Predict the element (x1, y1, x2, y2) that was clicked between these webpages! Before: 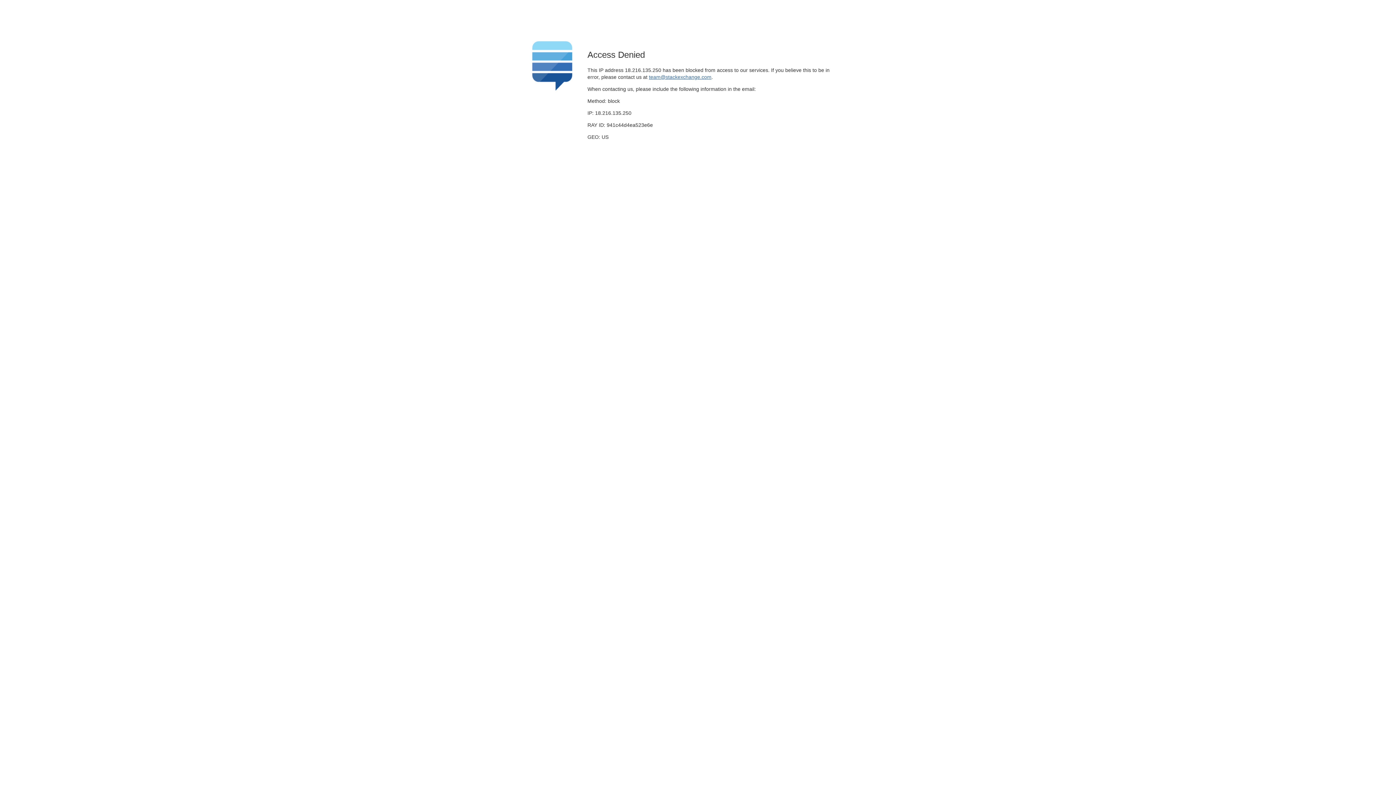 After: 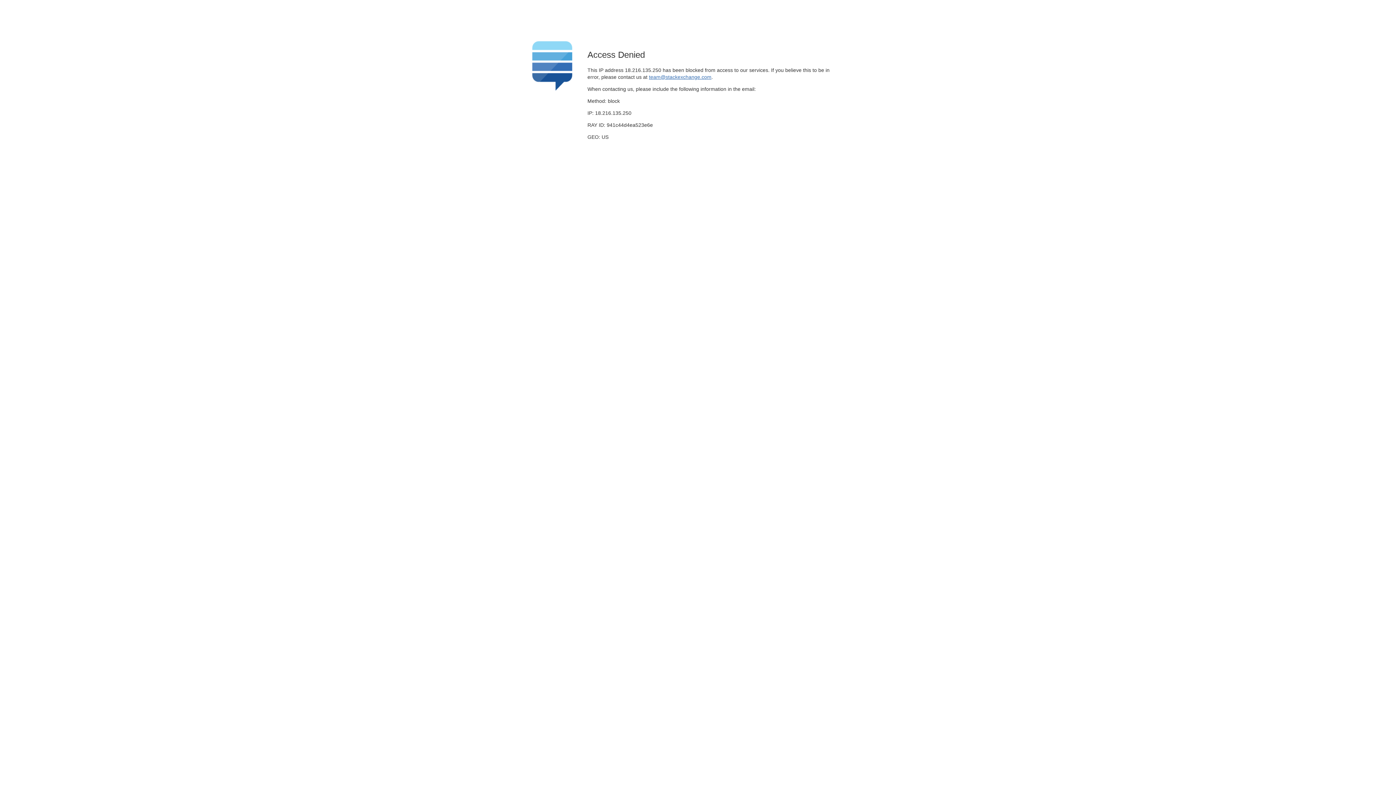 Action: bbox: (649, 74, 711, 79) label: team@stackexchange.com